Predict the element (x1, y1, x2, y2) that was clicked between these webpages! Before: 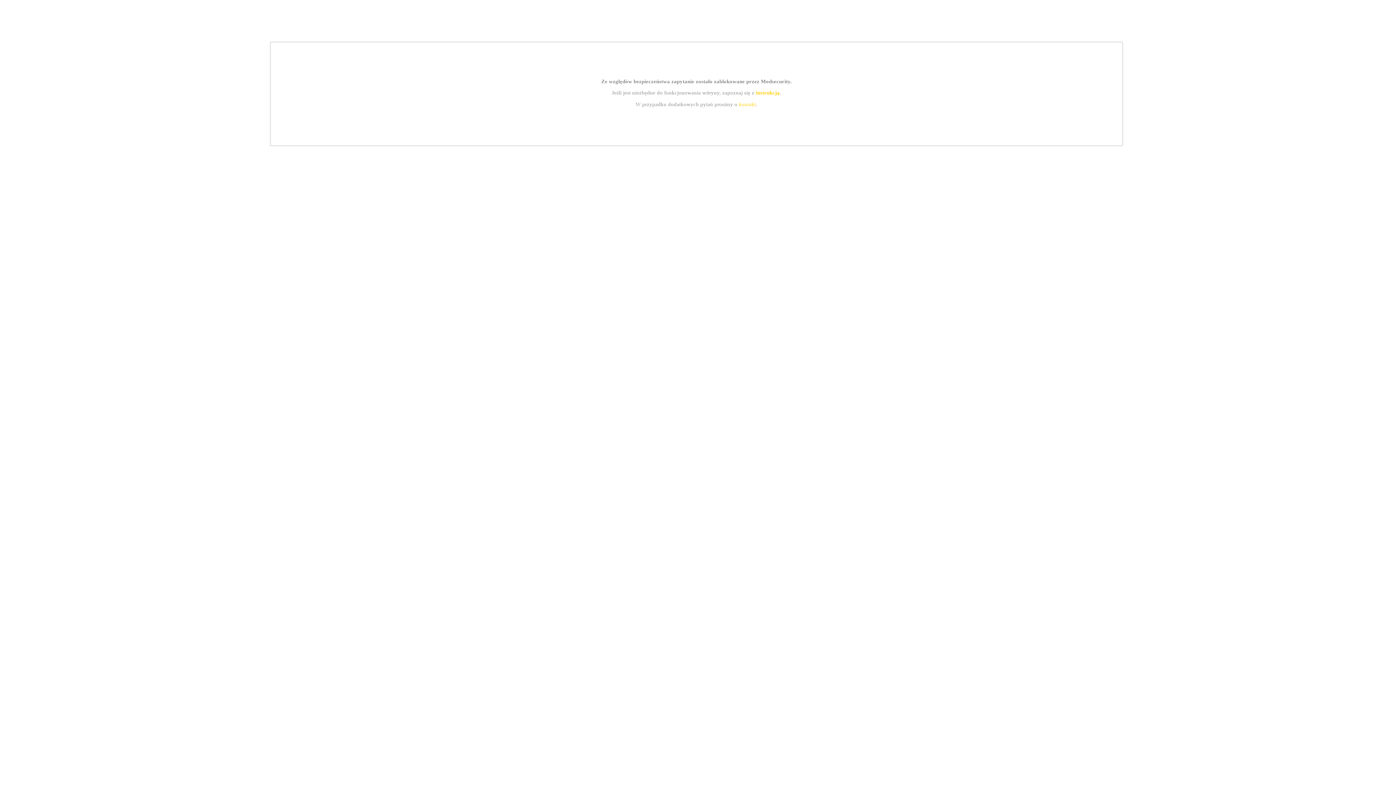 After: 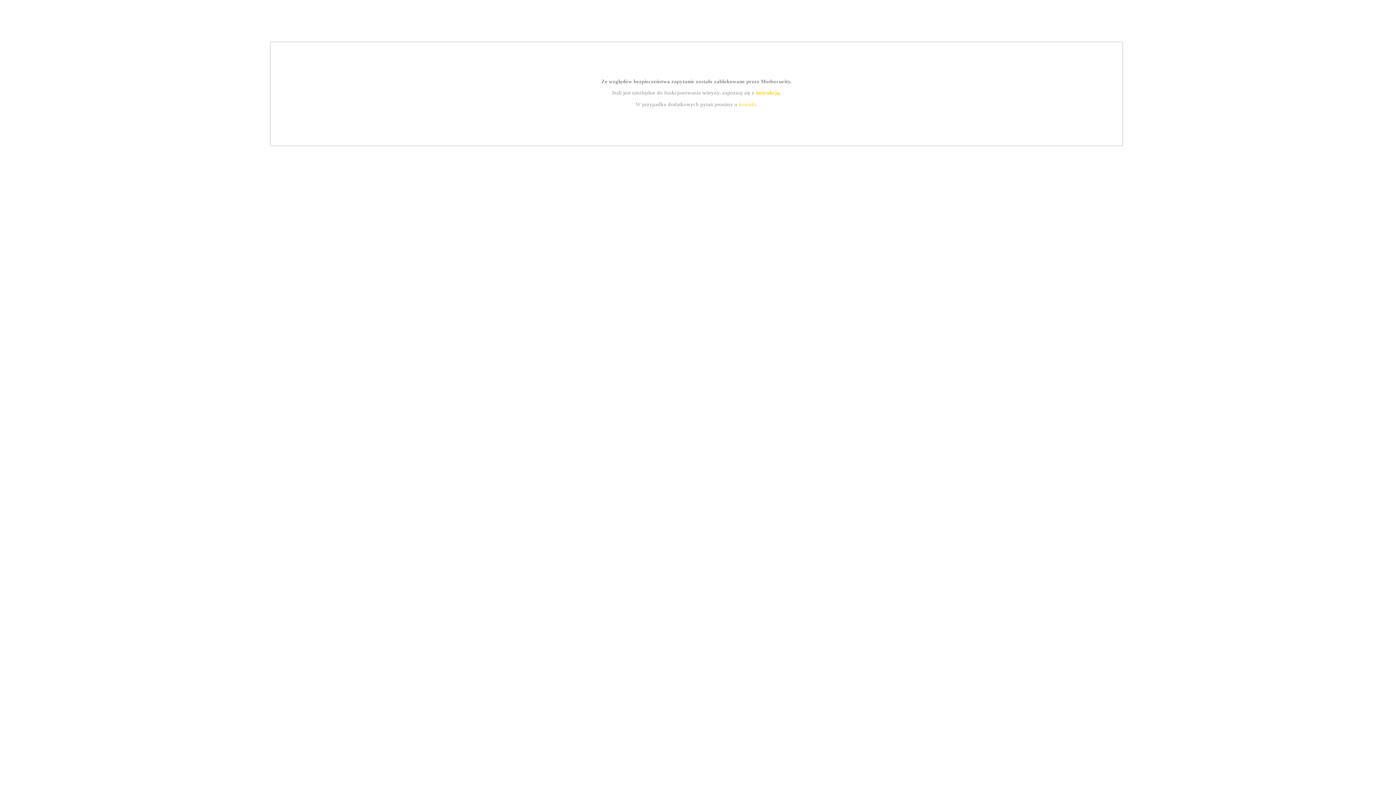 Action: label: instrukcją bbox: (755, 89, 779, 95)